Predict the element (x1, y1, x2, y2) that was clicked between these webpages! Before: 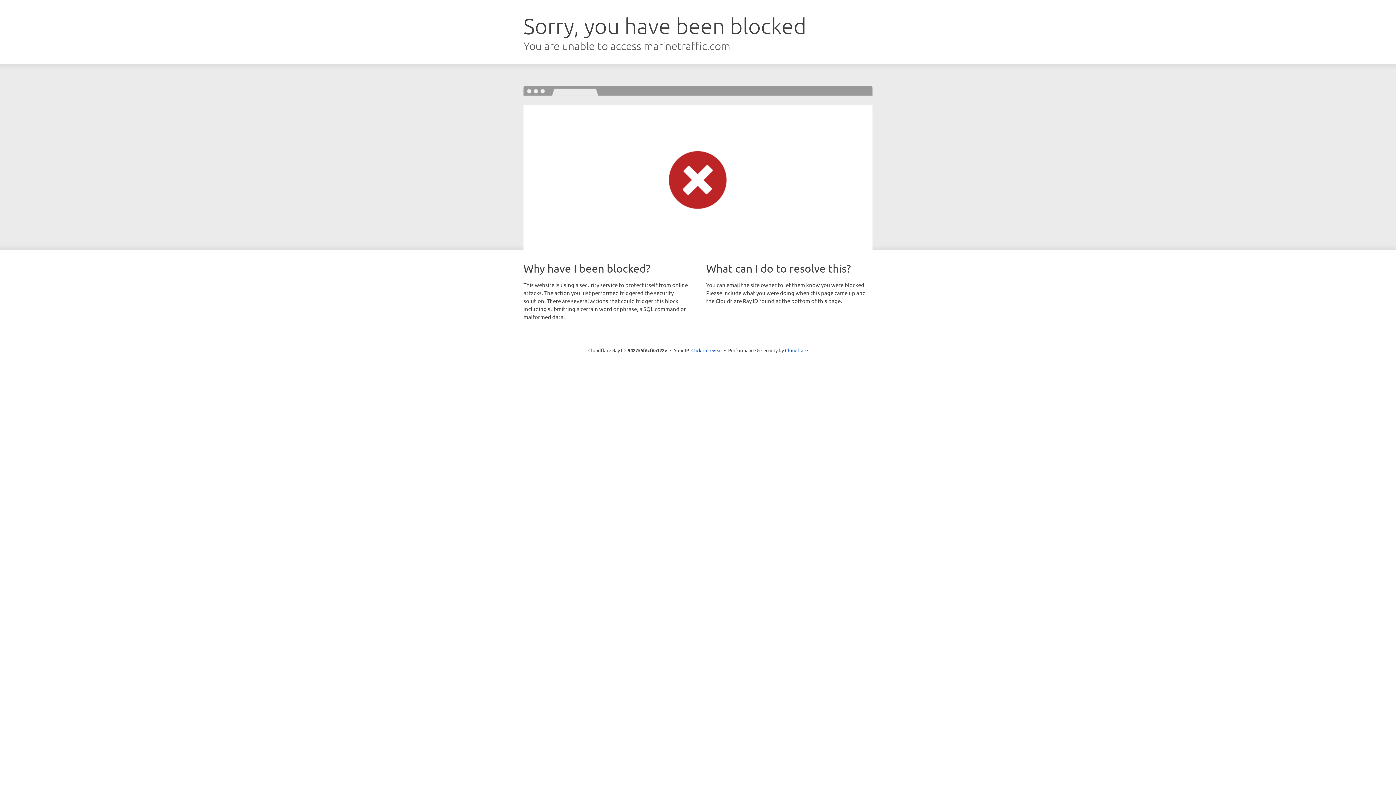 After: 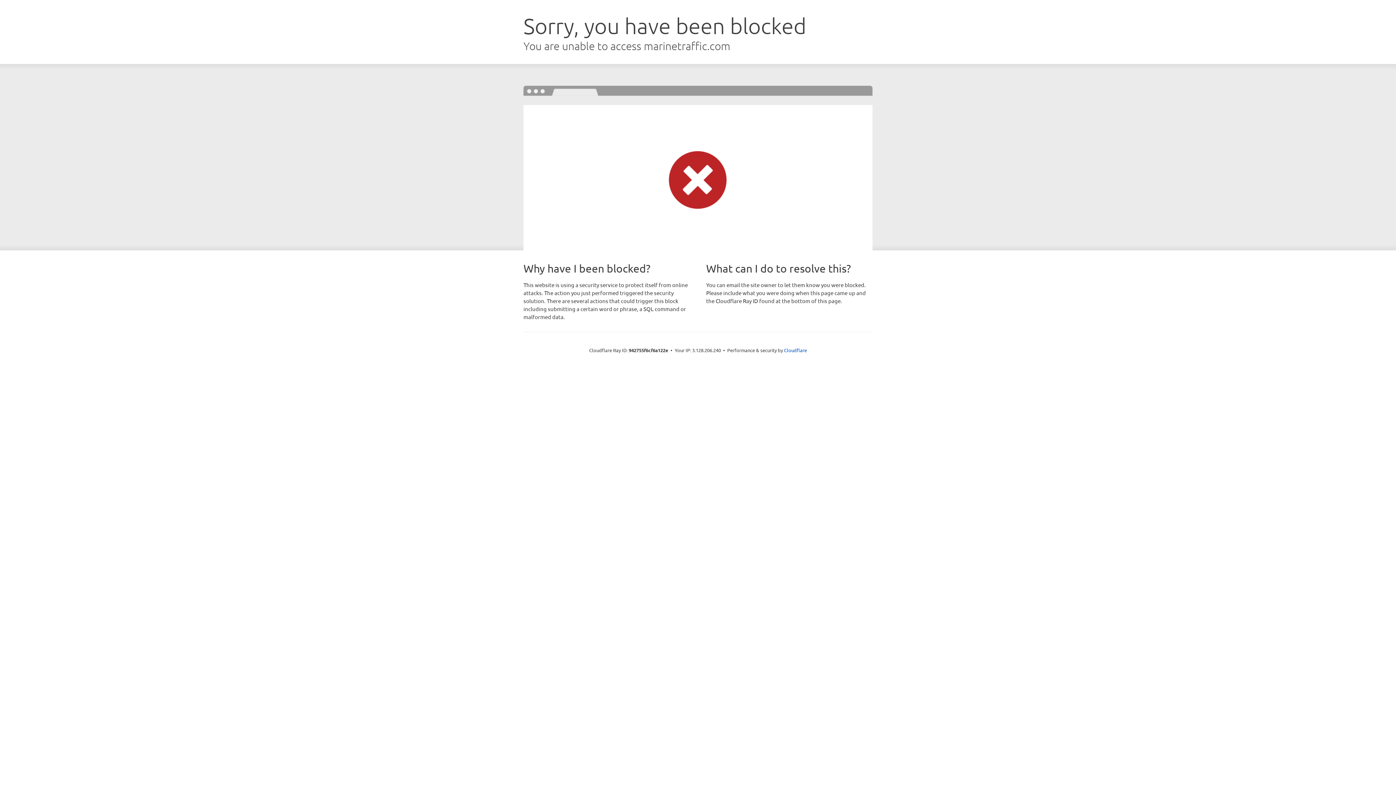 Action: label: Click to reveal bbox: (691, 346, 722, 353)